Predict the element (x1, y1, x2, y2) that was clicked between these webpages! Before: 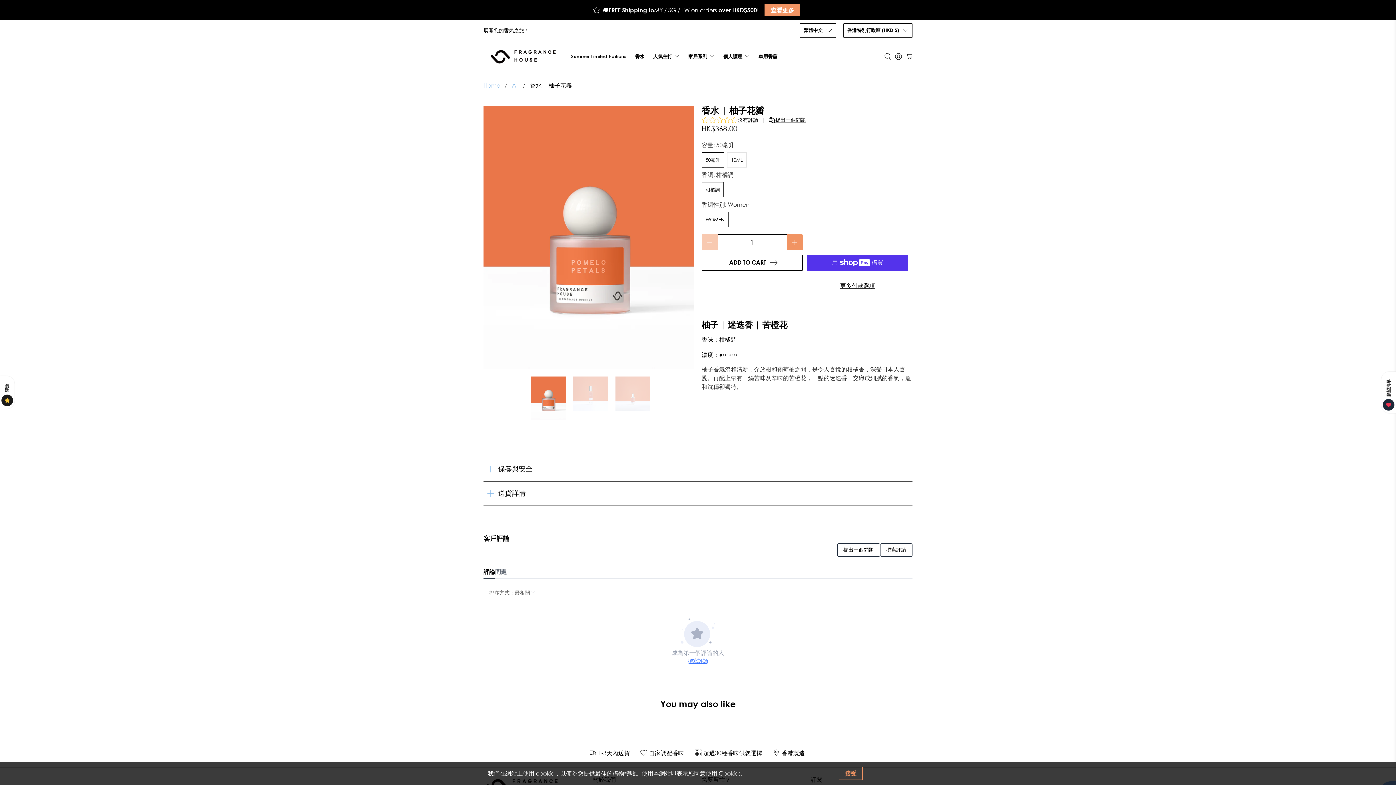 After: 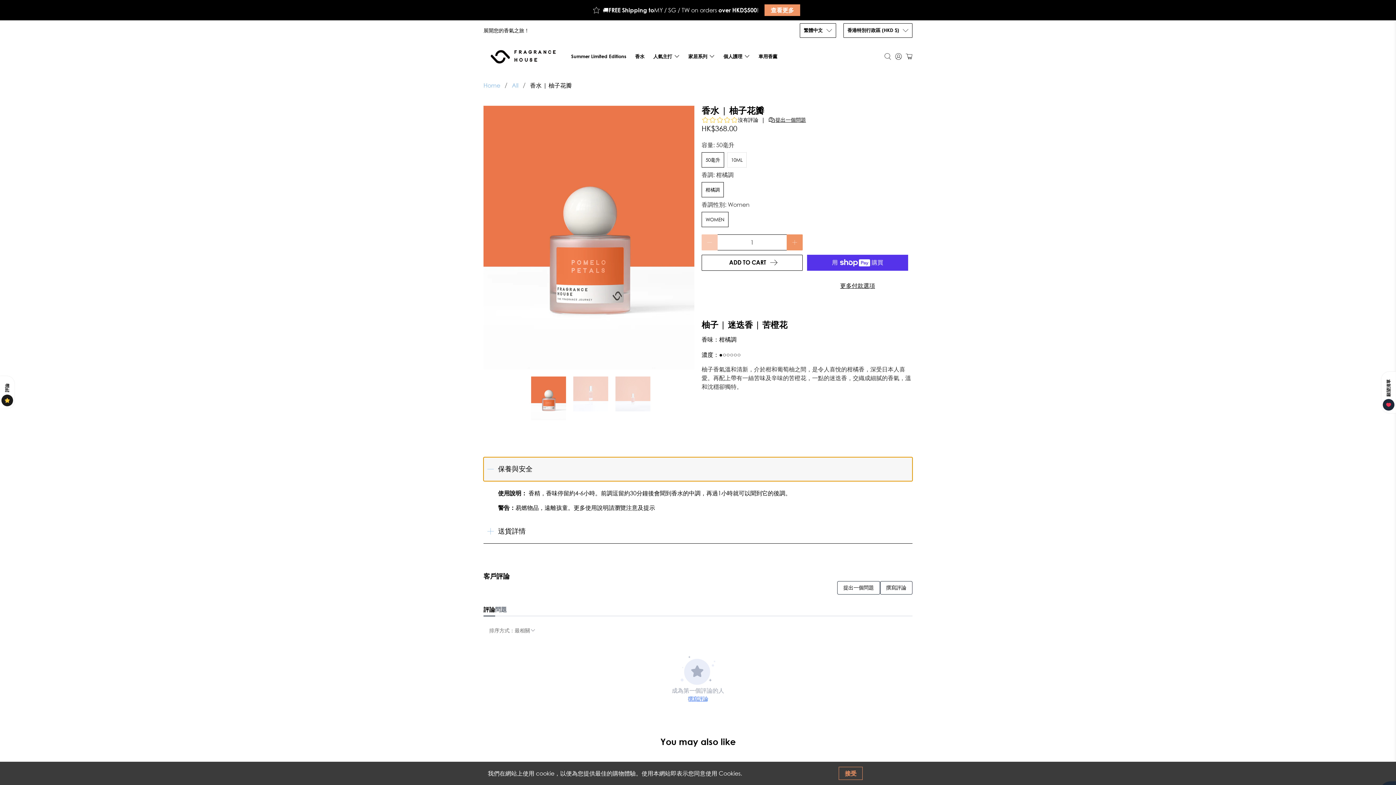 Action: bbox: (483, 457, 912, 481) label: 保養與安全